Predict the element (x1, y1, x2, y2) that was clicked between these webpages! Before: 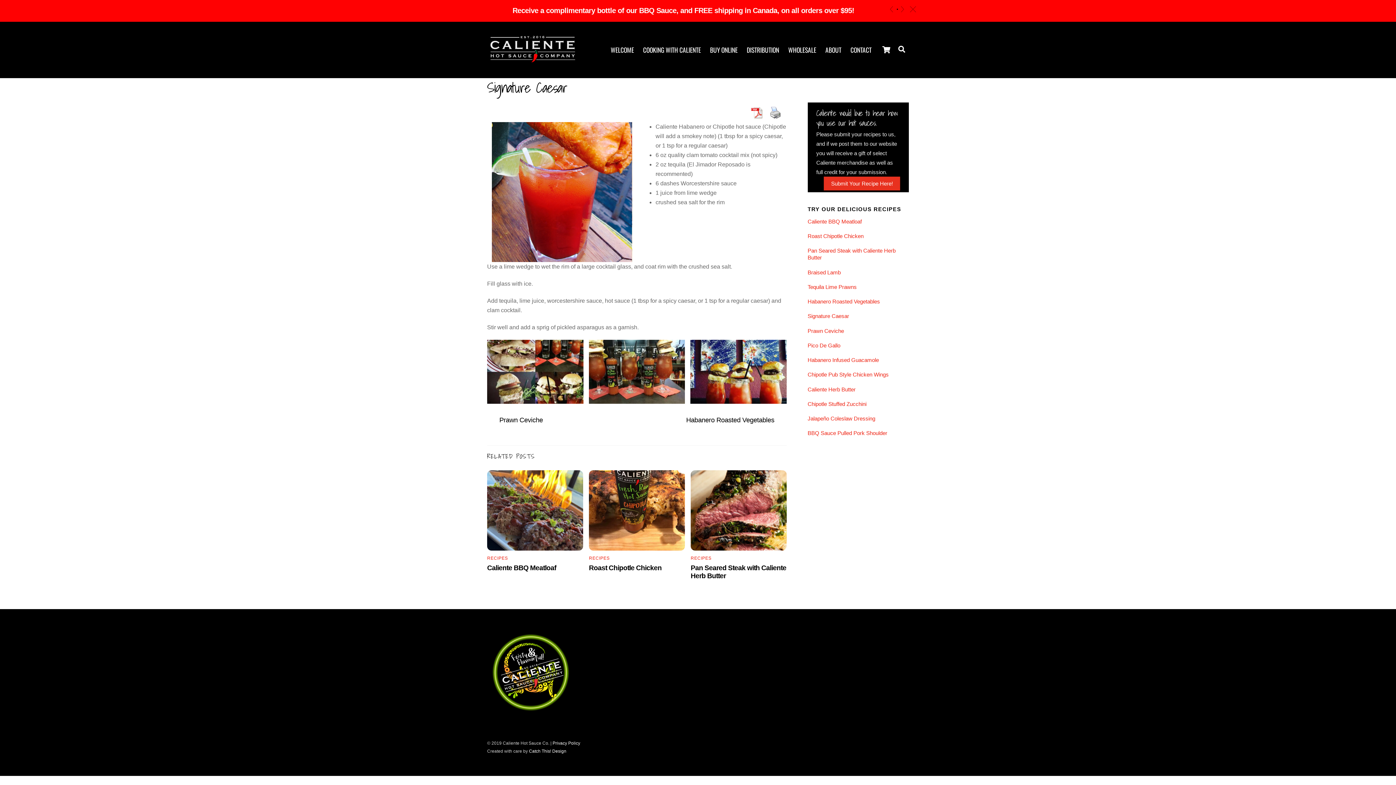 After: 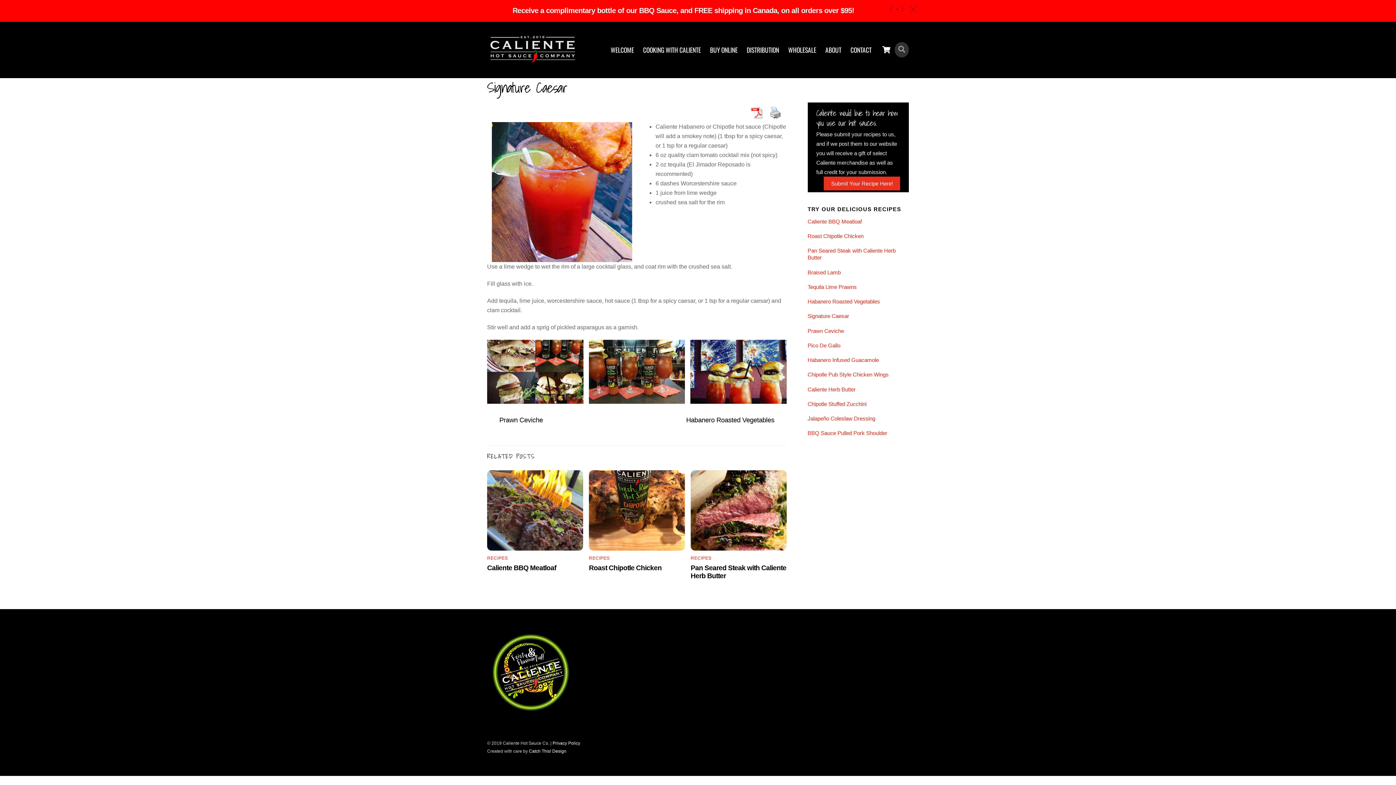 Action: label: Search bbox: (894, 42, 909, 57)